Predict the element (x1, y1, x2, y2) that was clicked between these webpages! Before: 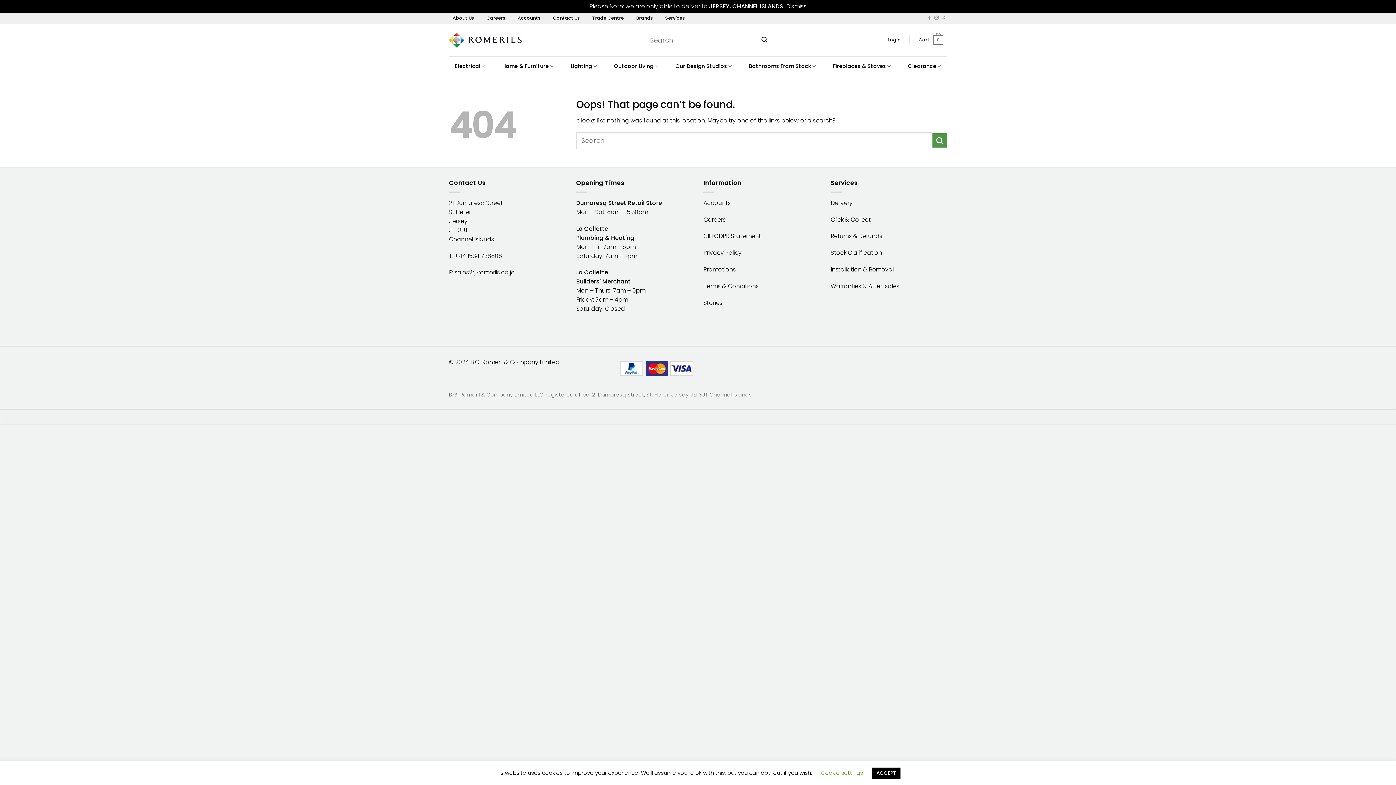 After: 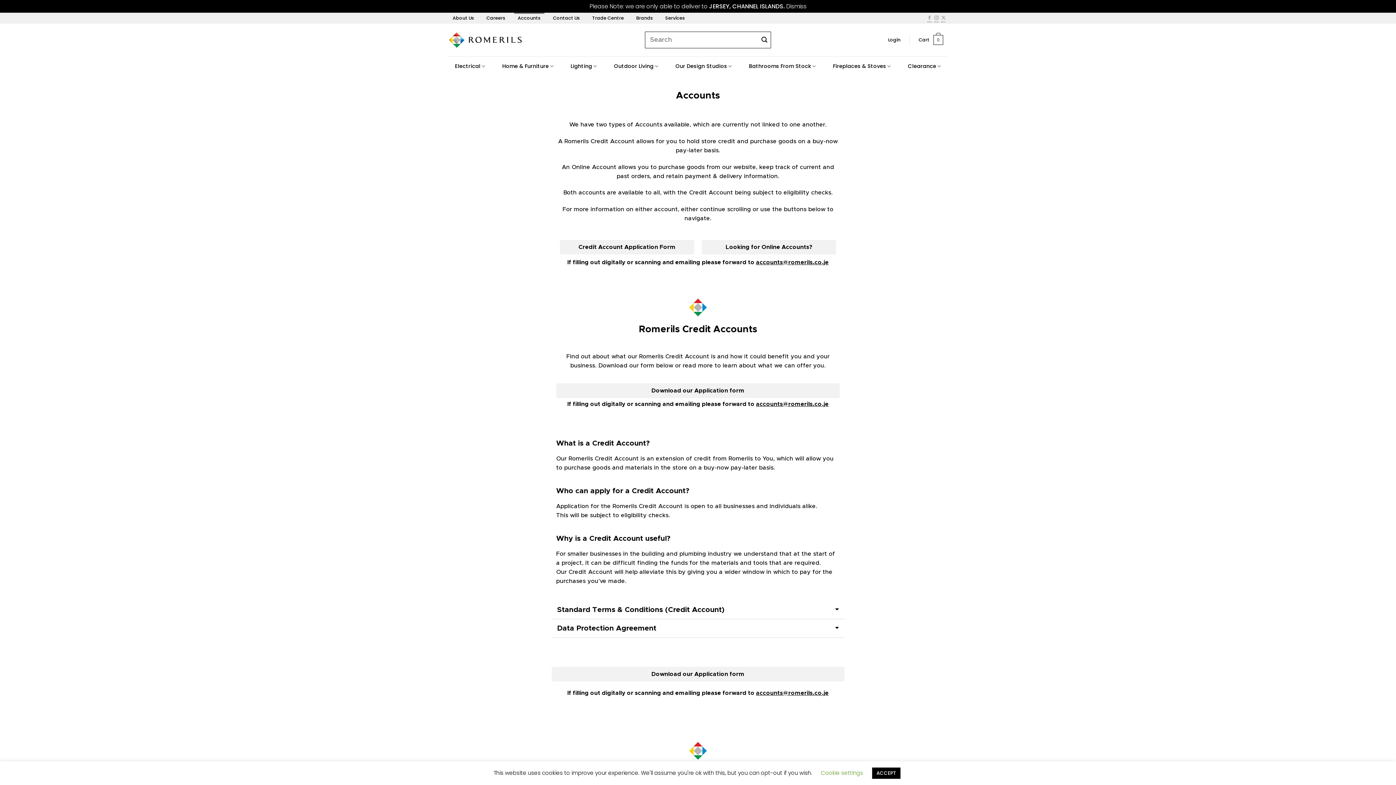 Action: bbox: (514, 12, 544, 23) label: Accounts